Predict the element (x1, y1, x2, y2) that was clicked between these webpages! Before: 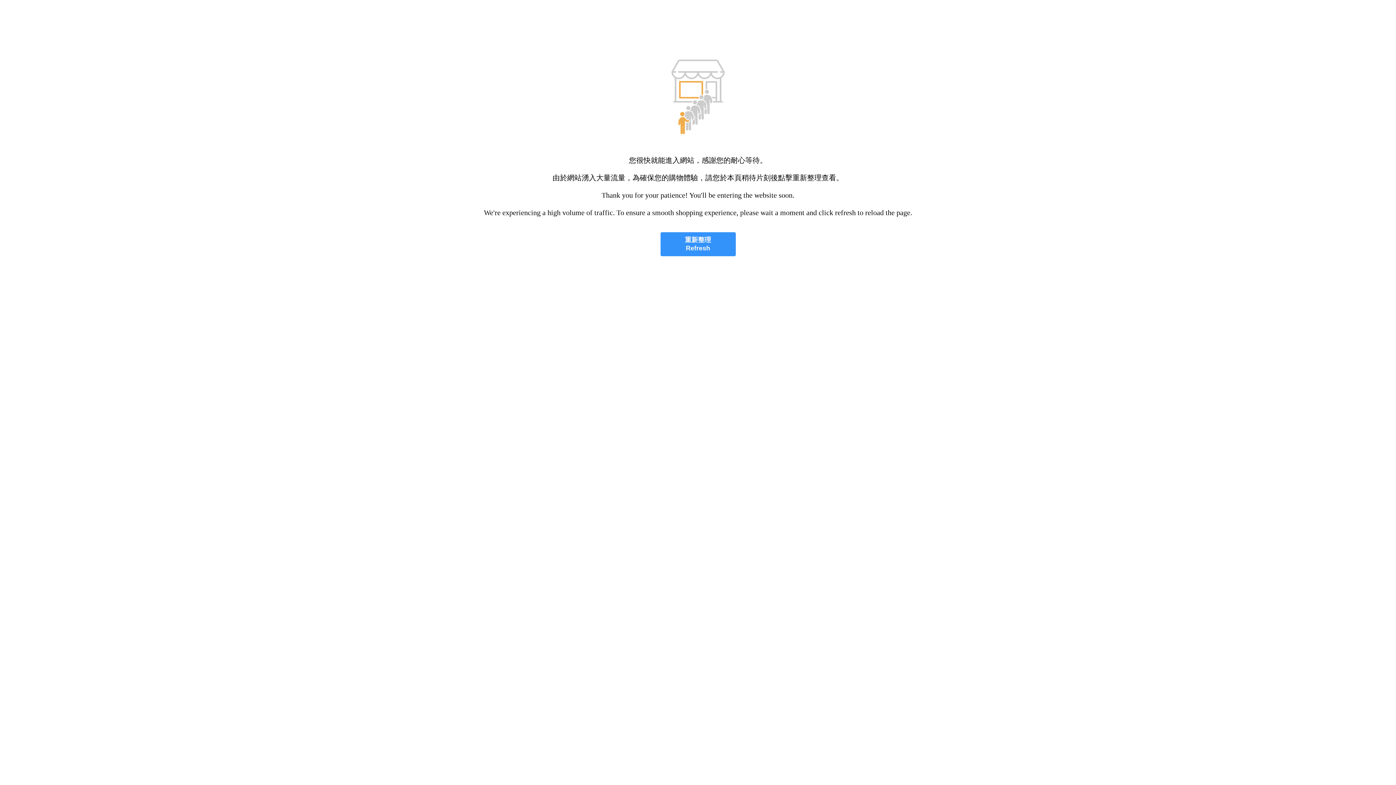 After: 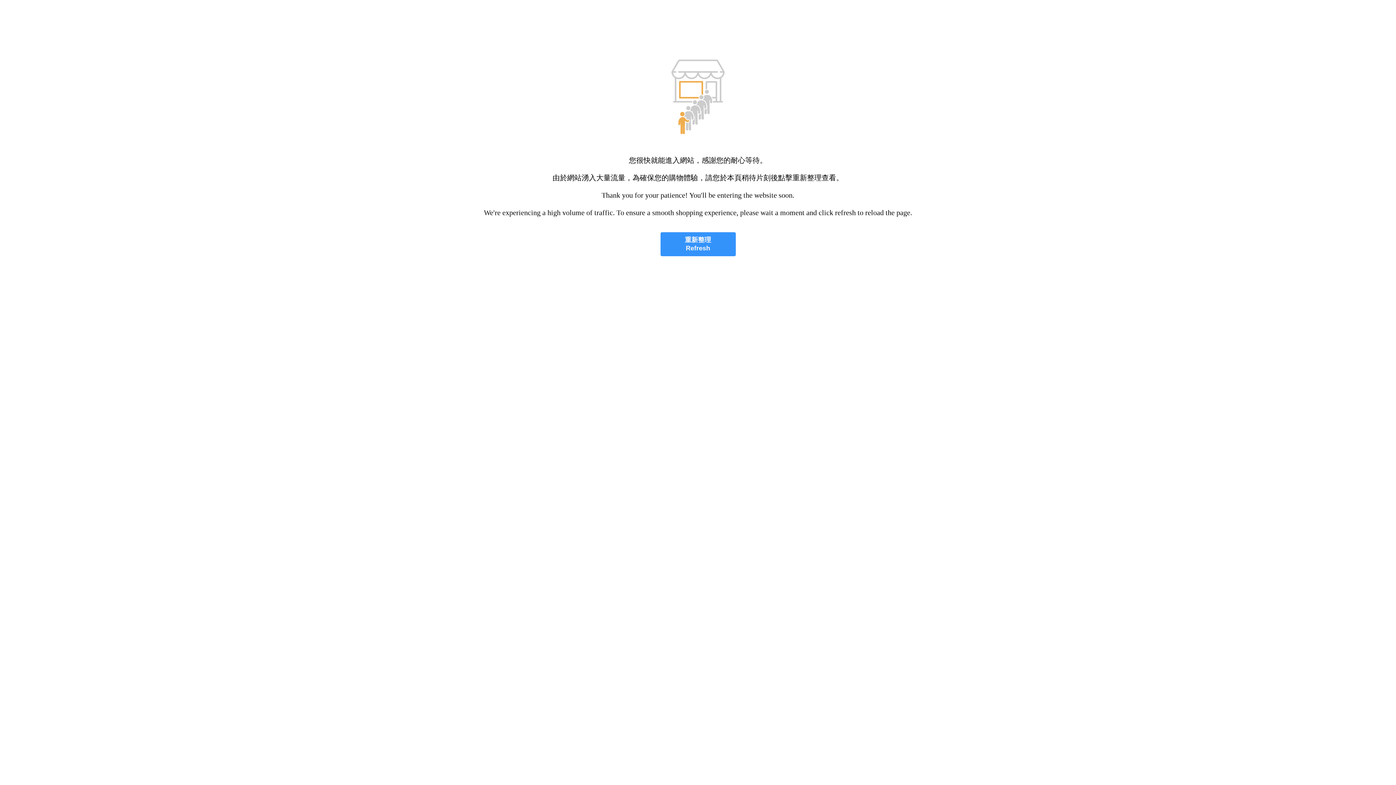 Action: bbox: (660, 232, 735, 256) label: 重新整理
Refresh